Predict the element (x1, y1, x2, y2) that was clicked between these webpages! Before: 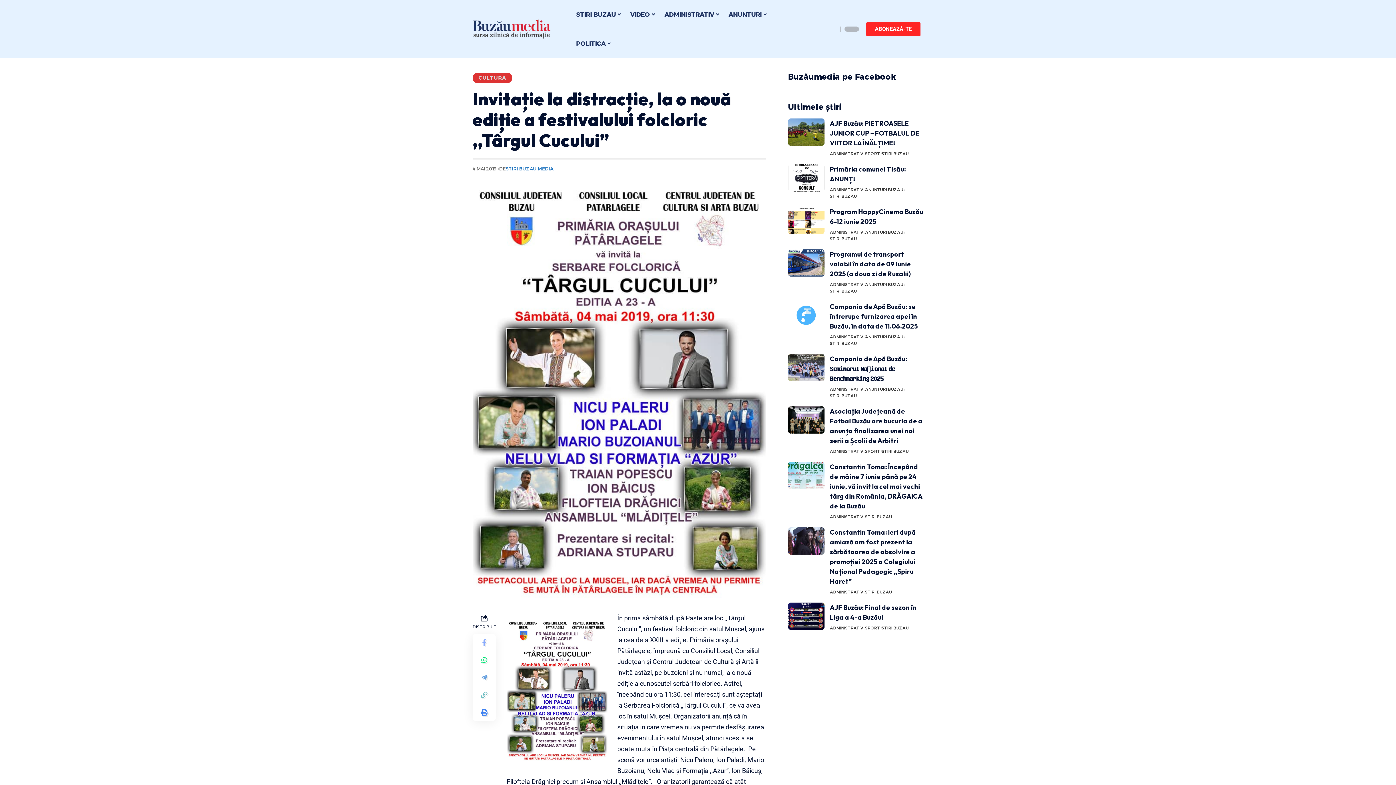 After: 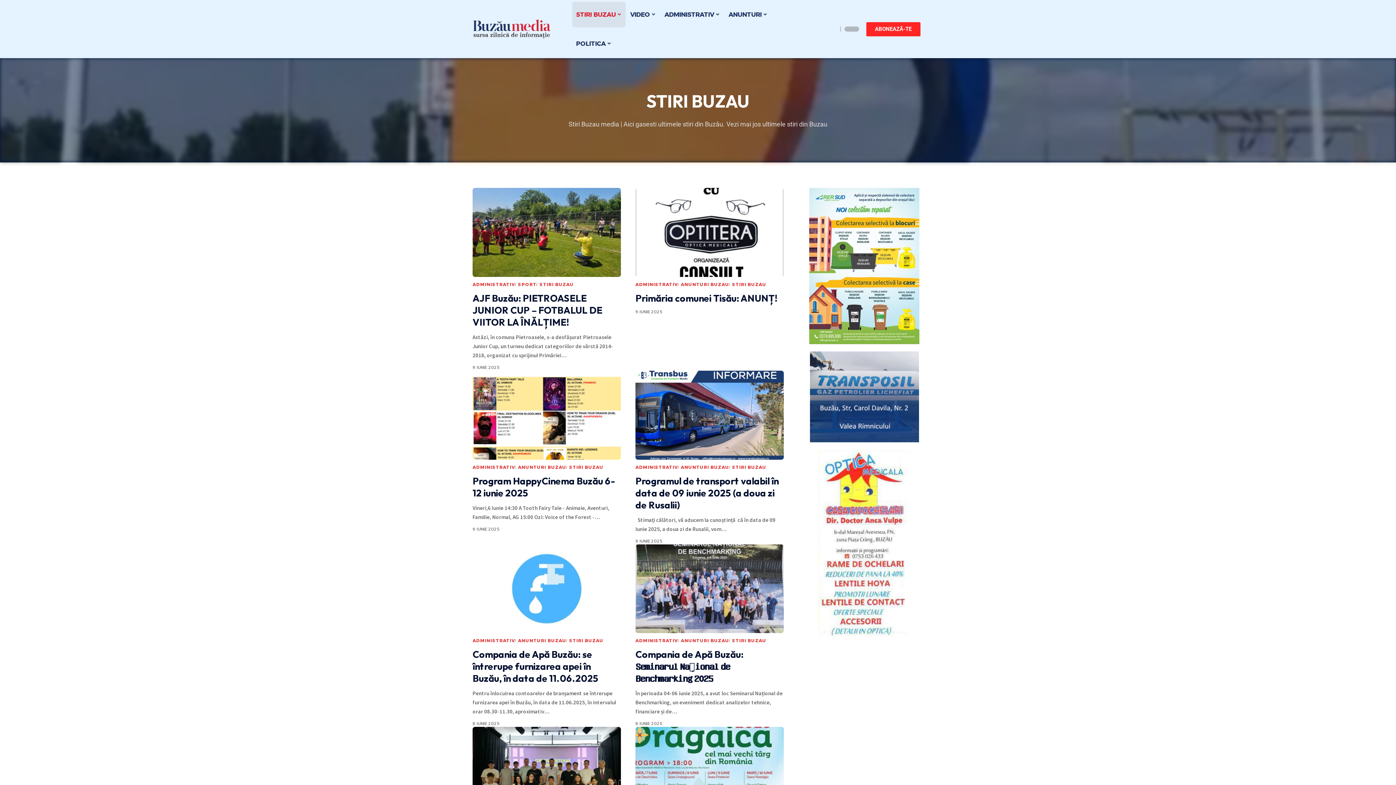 Action: label: STIRI BUZAU bbox: (571, 0, 626, 29)